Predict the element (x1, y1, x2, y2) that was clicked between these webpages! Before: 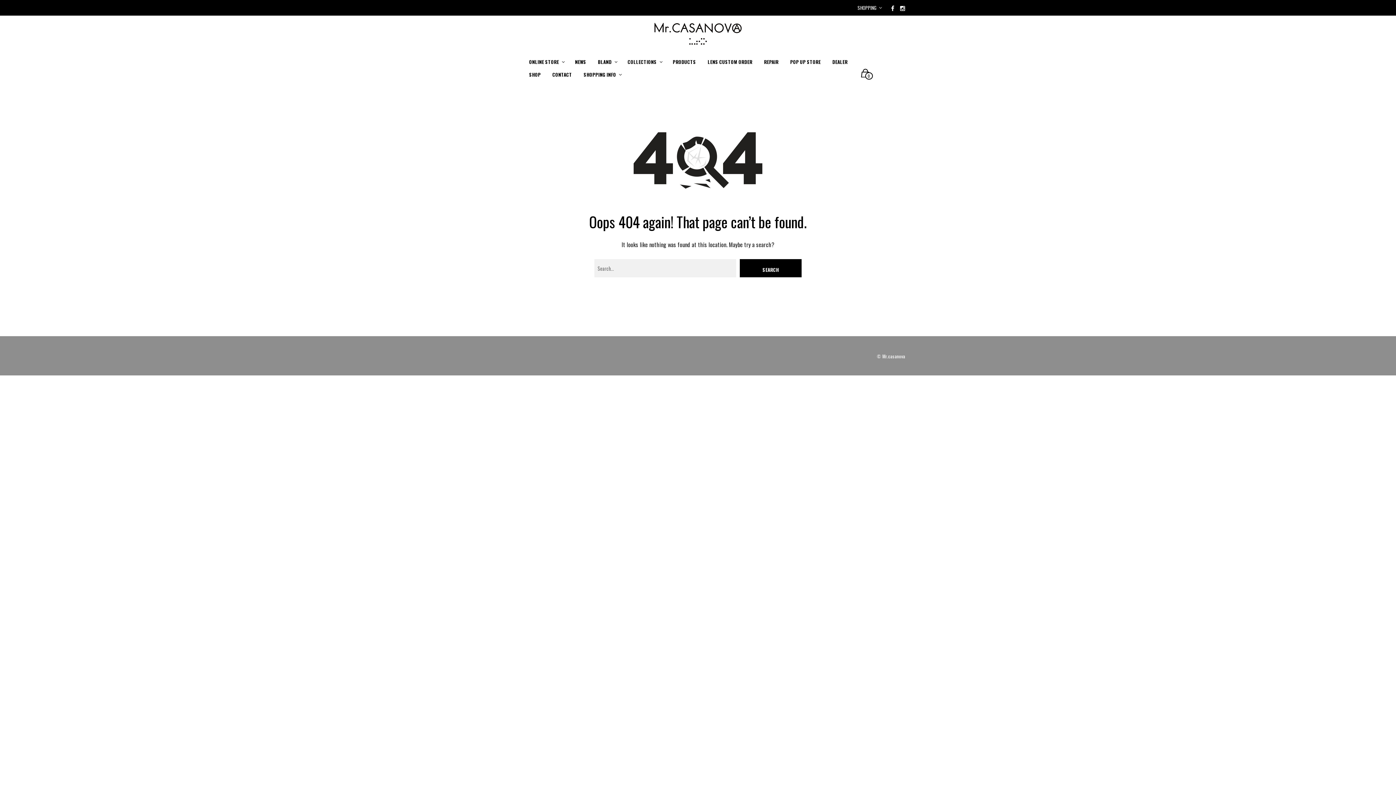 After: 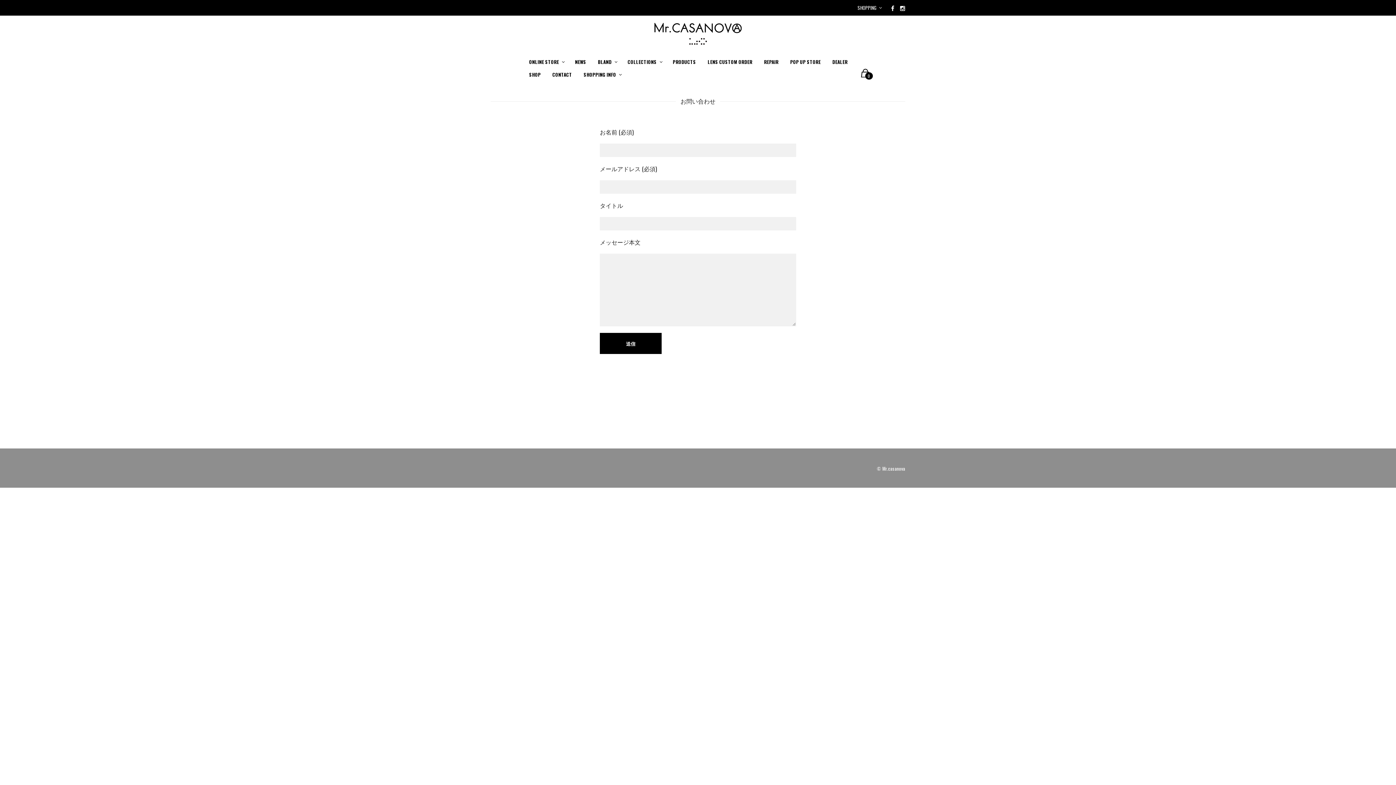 Action: bbox: (546, 68, 578, 81) label: CONTACT